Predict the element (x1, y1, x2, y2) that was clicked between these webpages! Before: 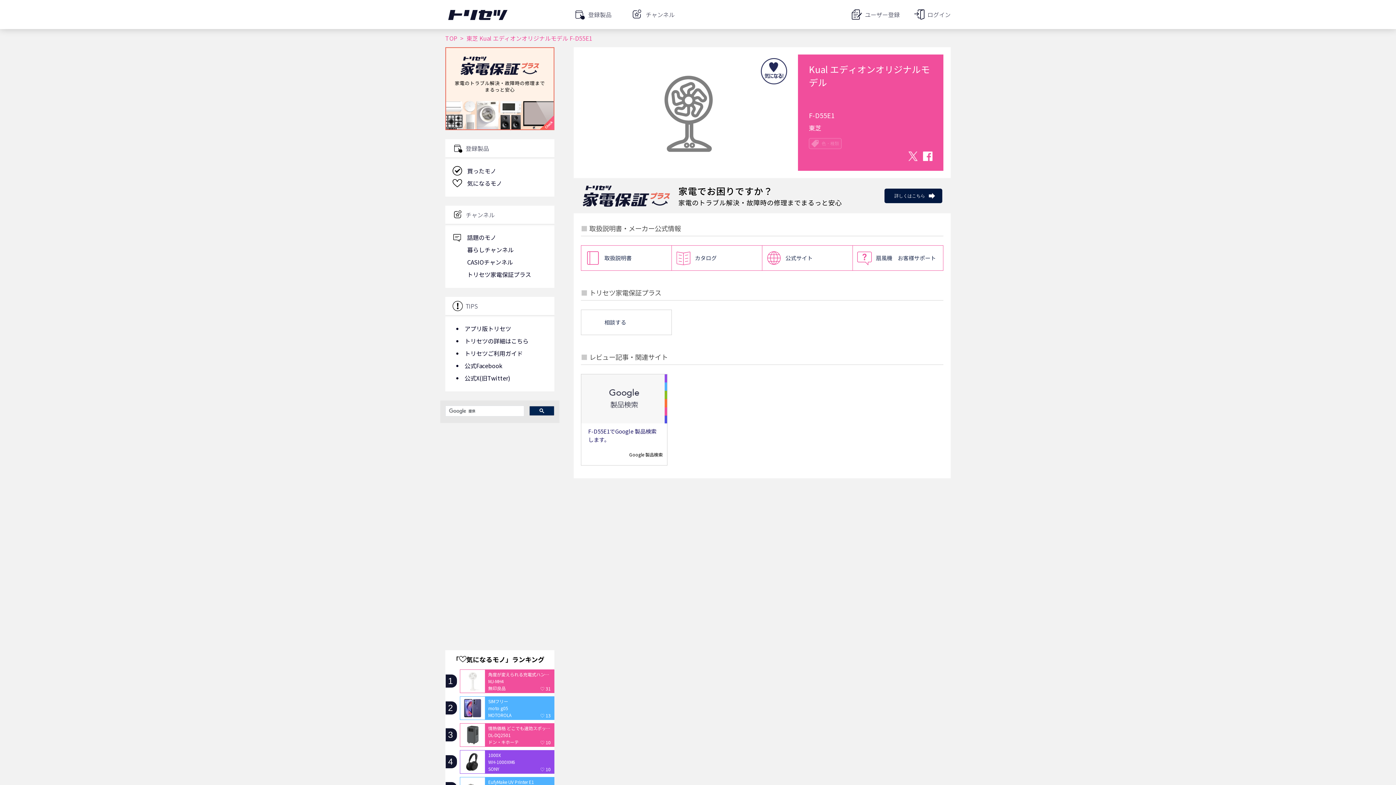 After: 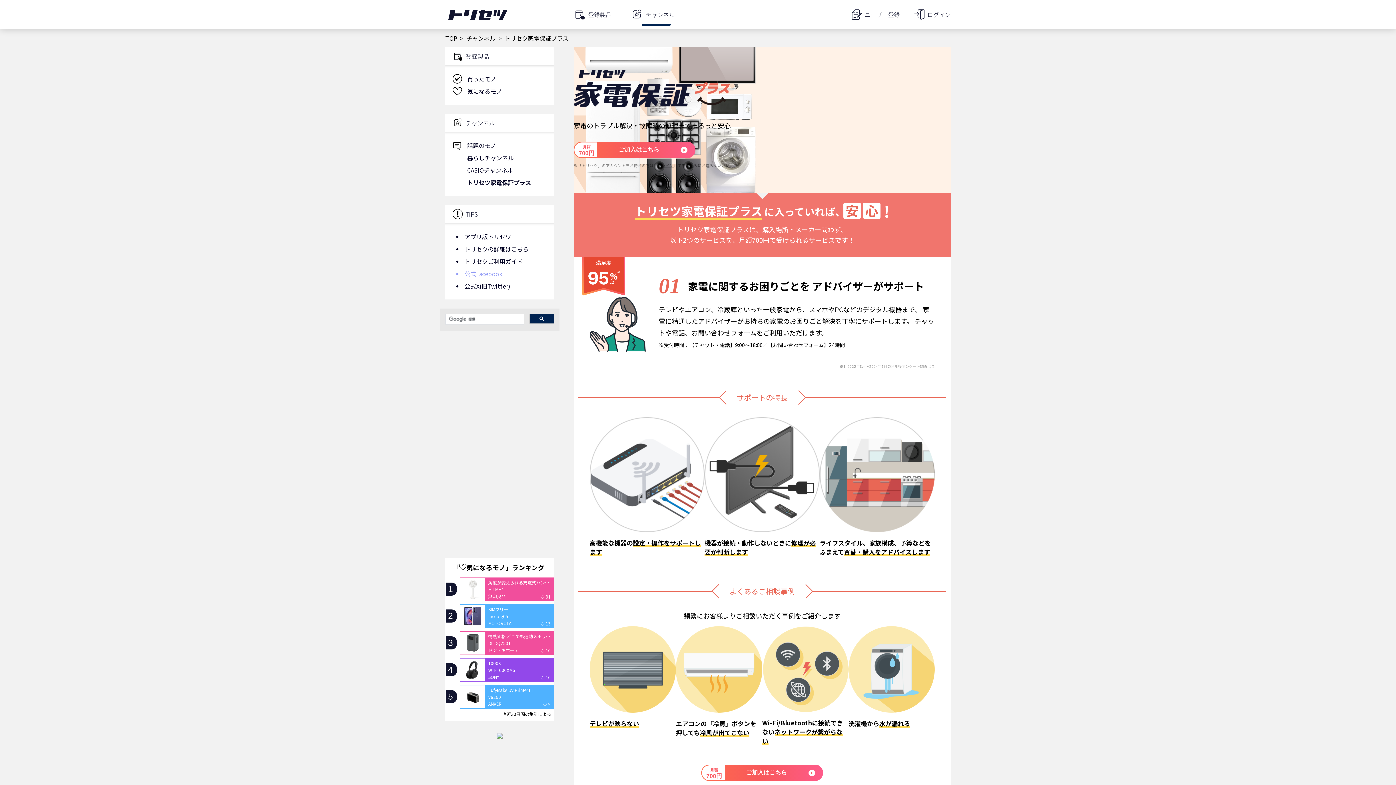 Action: bbox: (467, 270, 531, 279) label: トリセツ家電保証プラス